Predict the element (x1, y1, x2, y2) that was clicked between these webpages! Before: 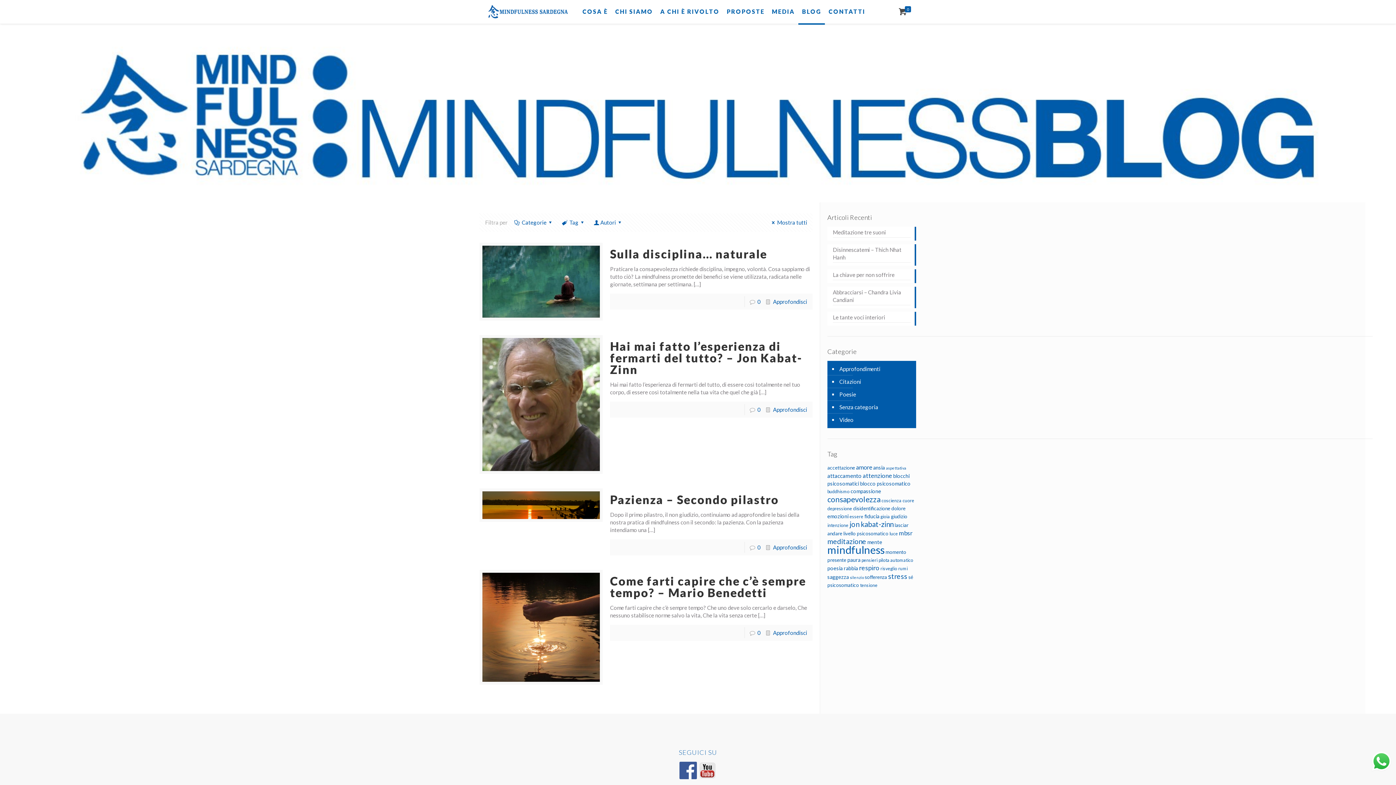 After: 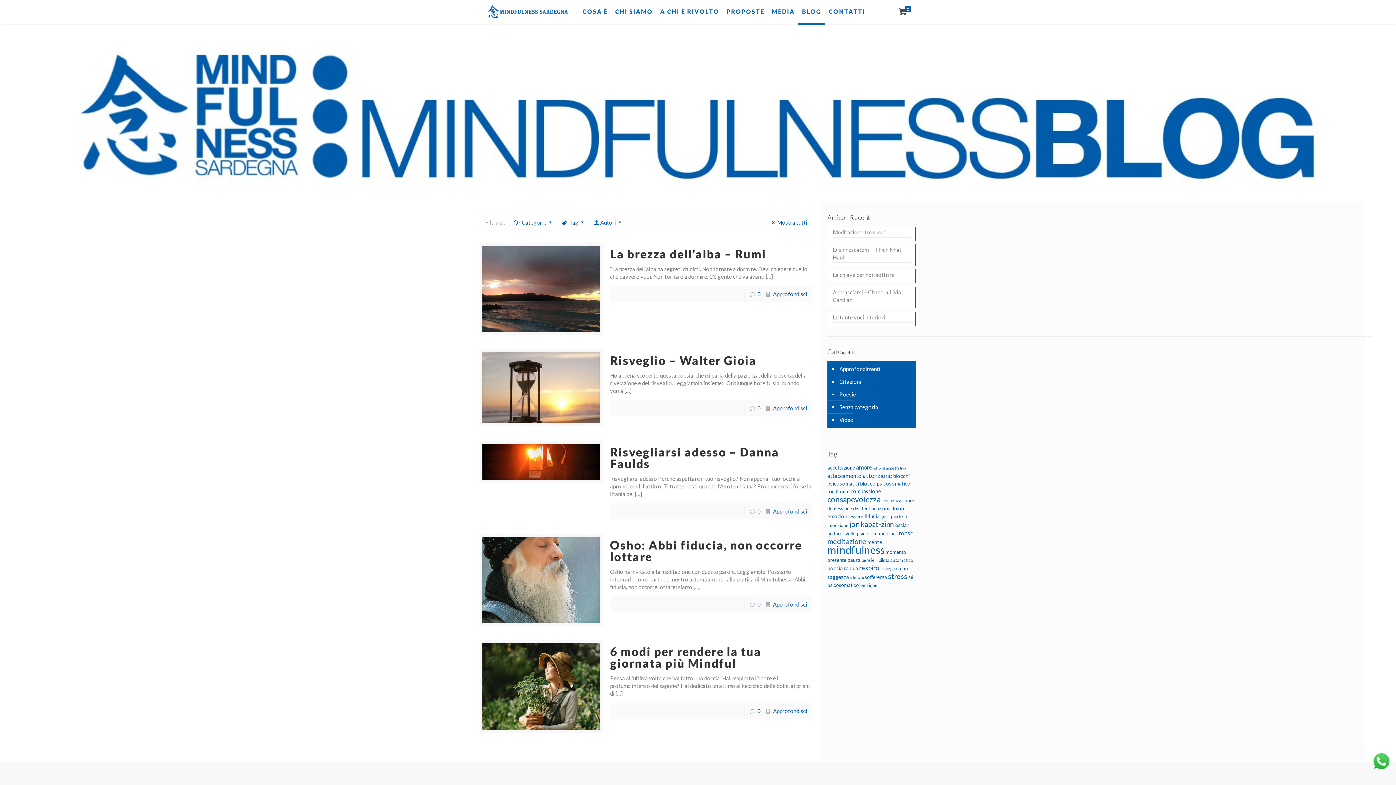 Action: bbox: (880, 566, 897, 571) label: risveglio (5 elementi)